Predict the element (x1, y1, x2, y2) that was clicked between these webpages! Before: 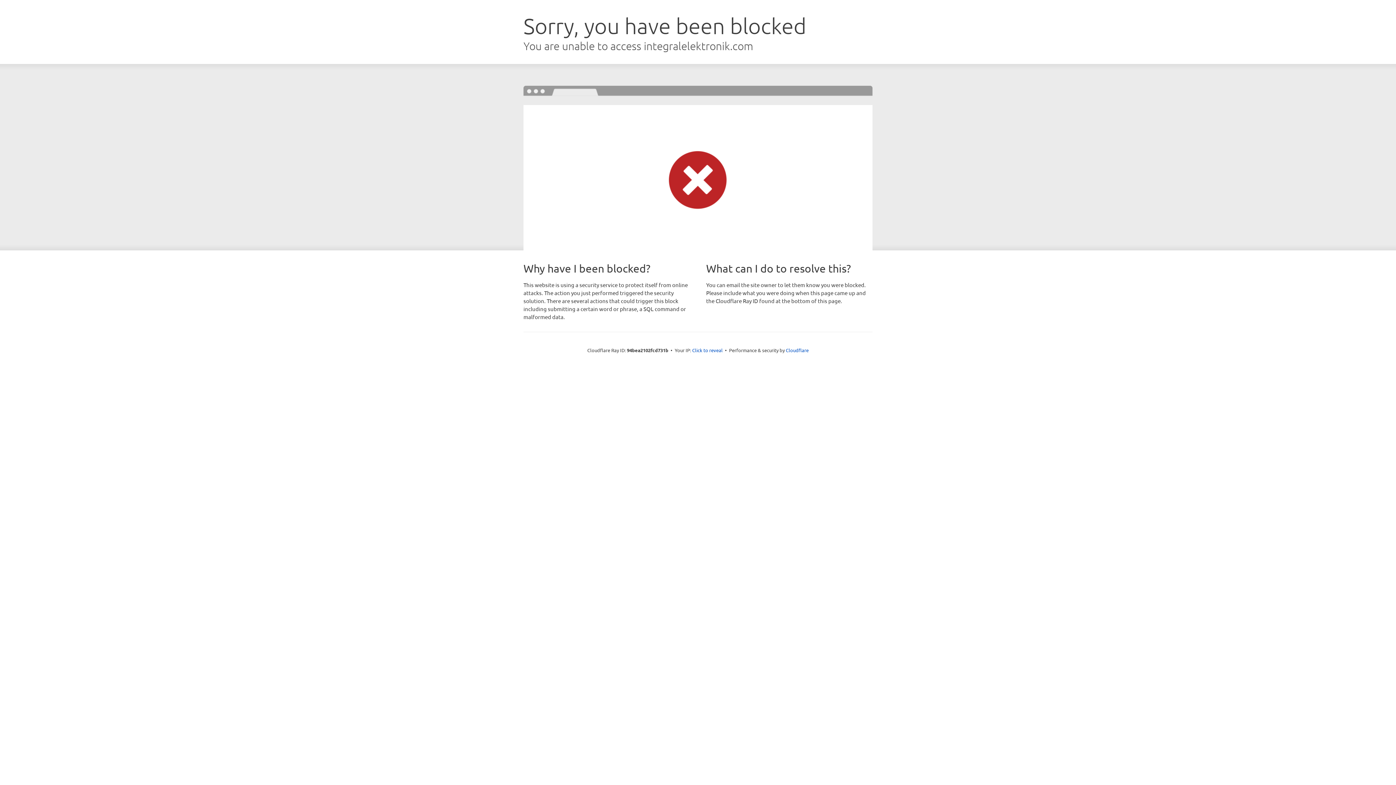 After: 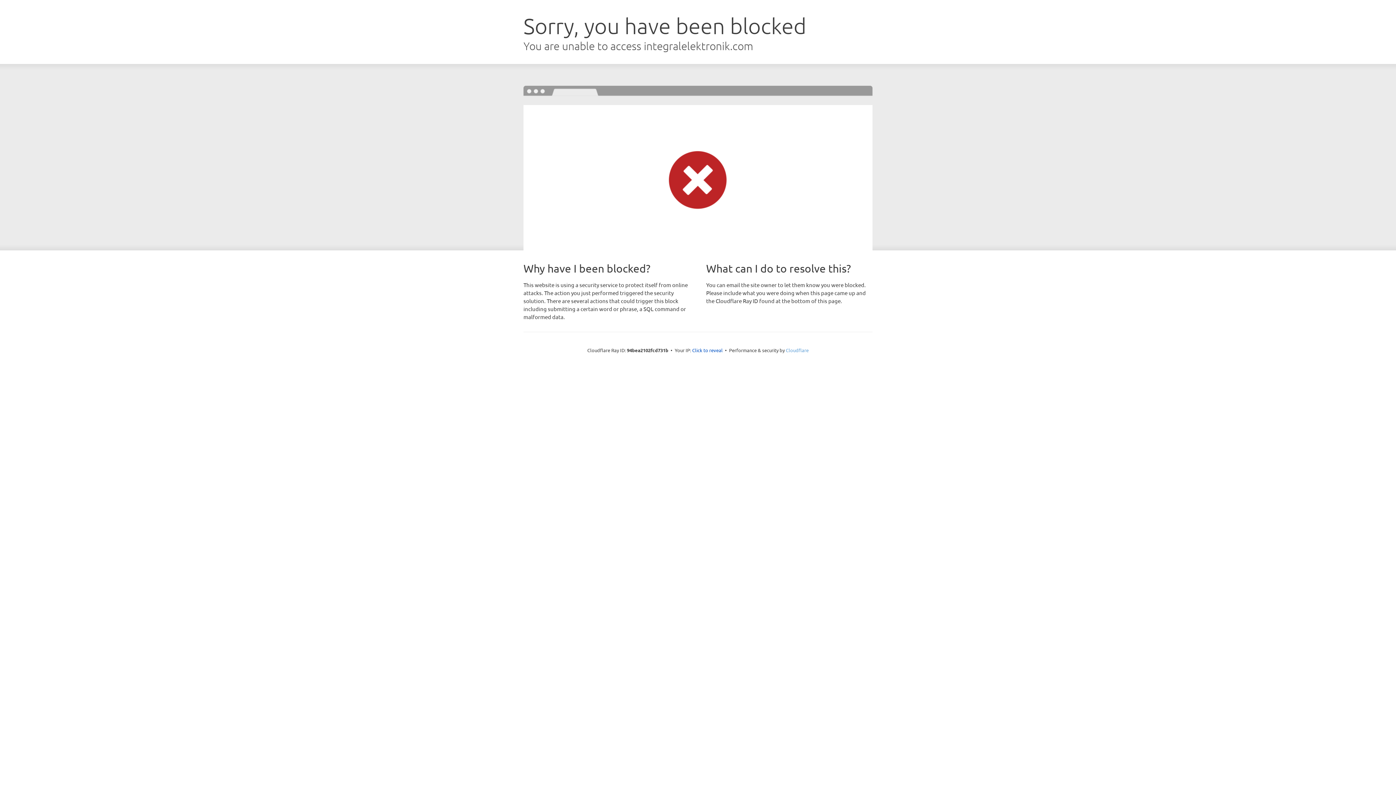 Action: bbox: (786, 347, 808, 353) label: Cloudflare